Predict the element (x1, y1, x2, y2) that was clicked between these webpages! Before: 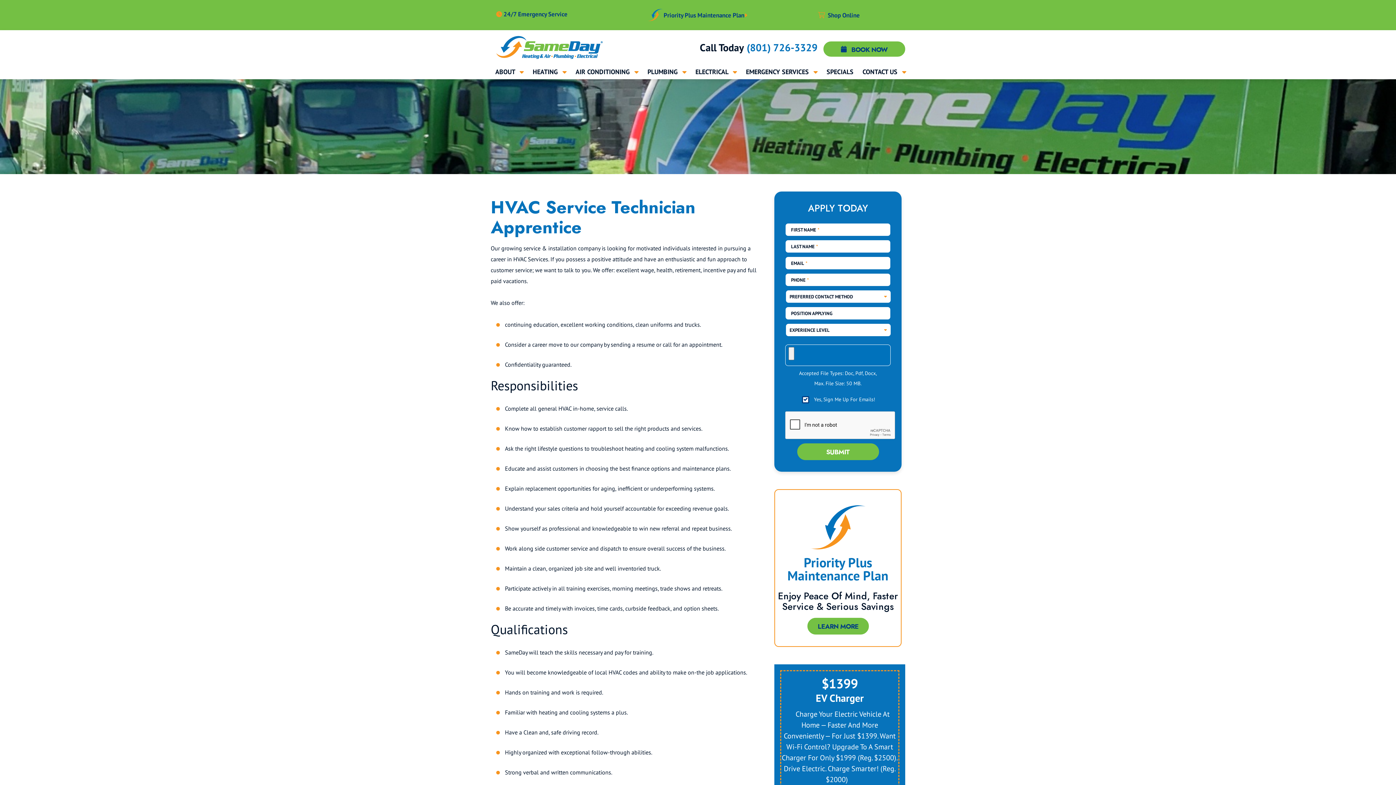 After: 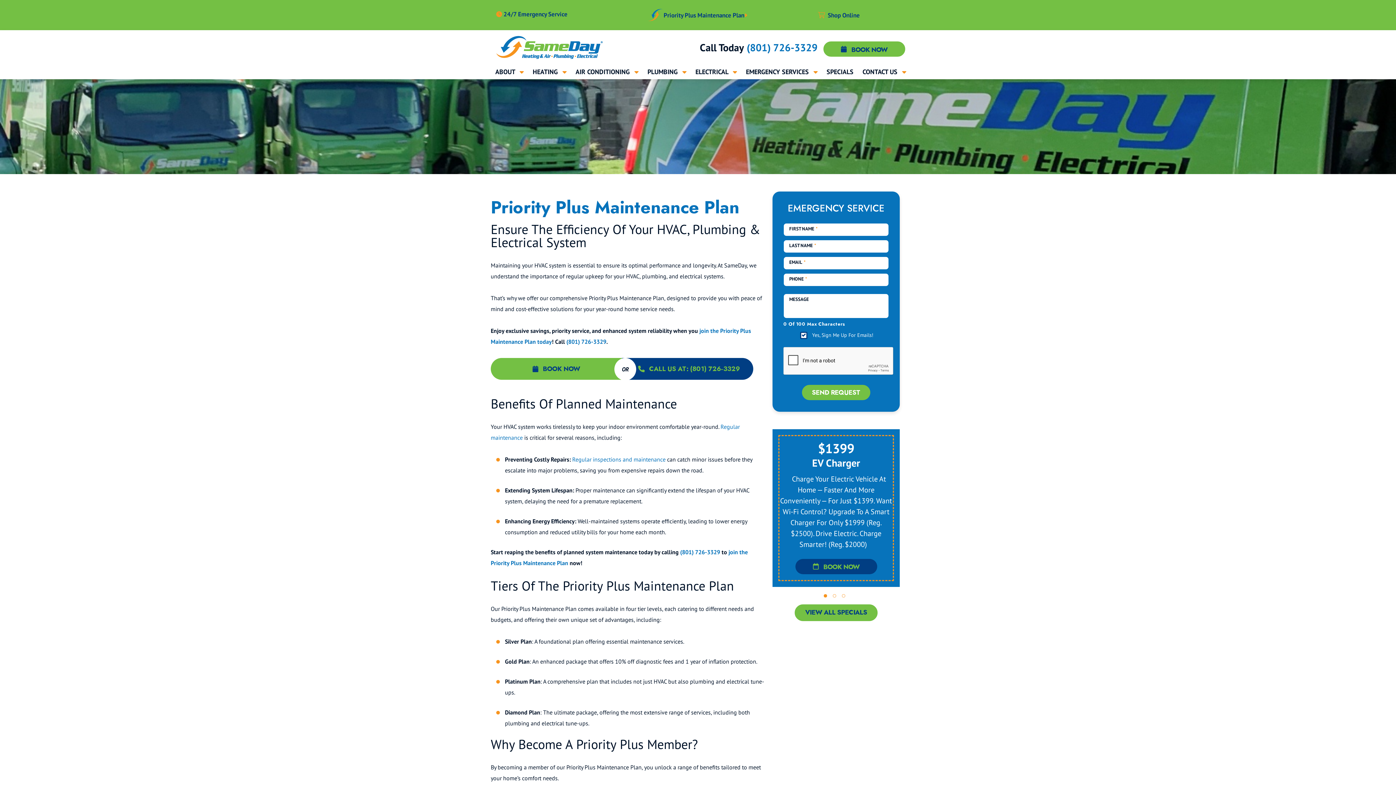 Action: label: Priority Plus Maintenance Plan bbox: (663, 9, 744, 20)